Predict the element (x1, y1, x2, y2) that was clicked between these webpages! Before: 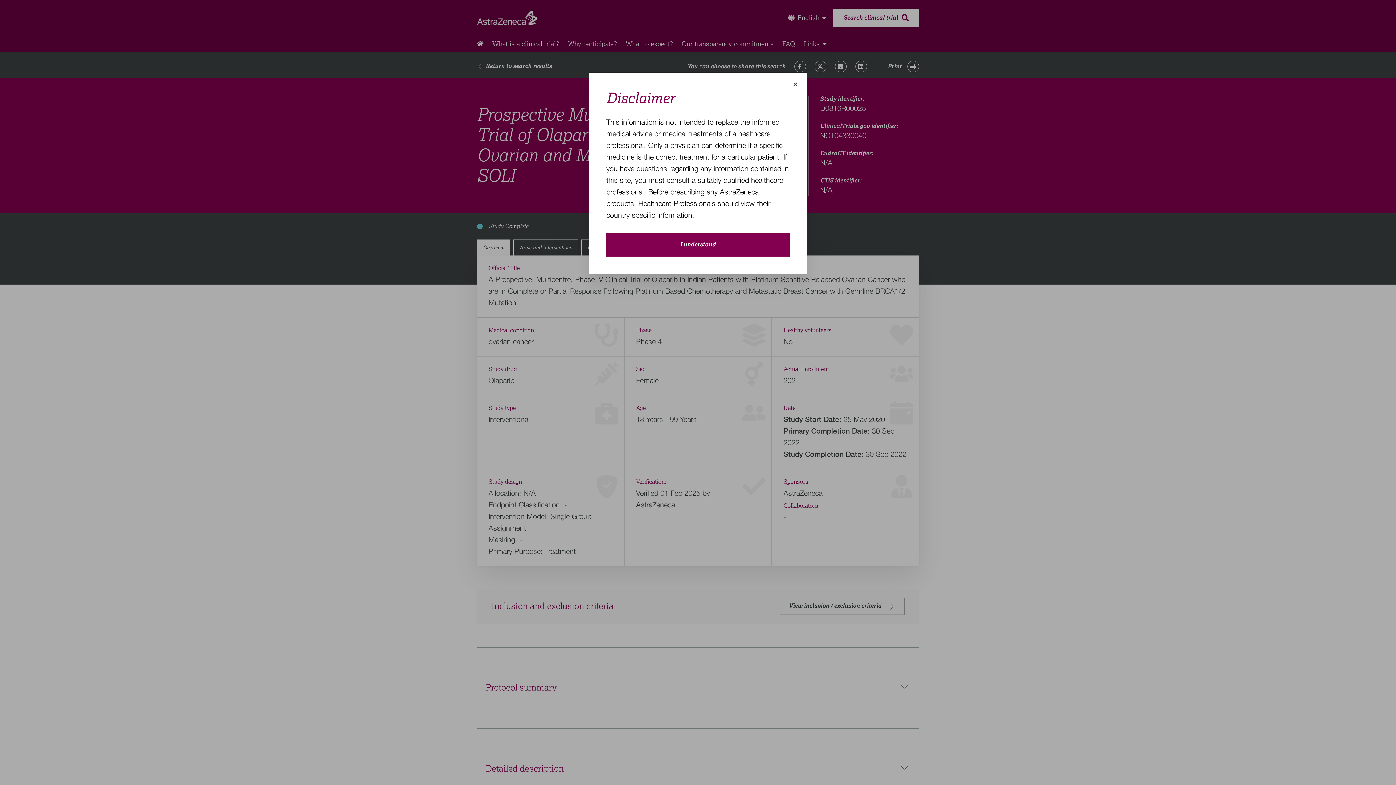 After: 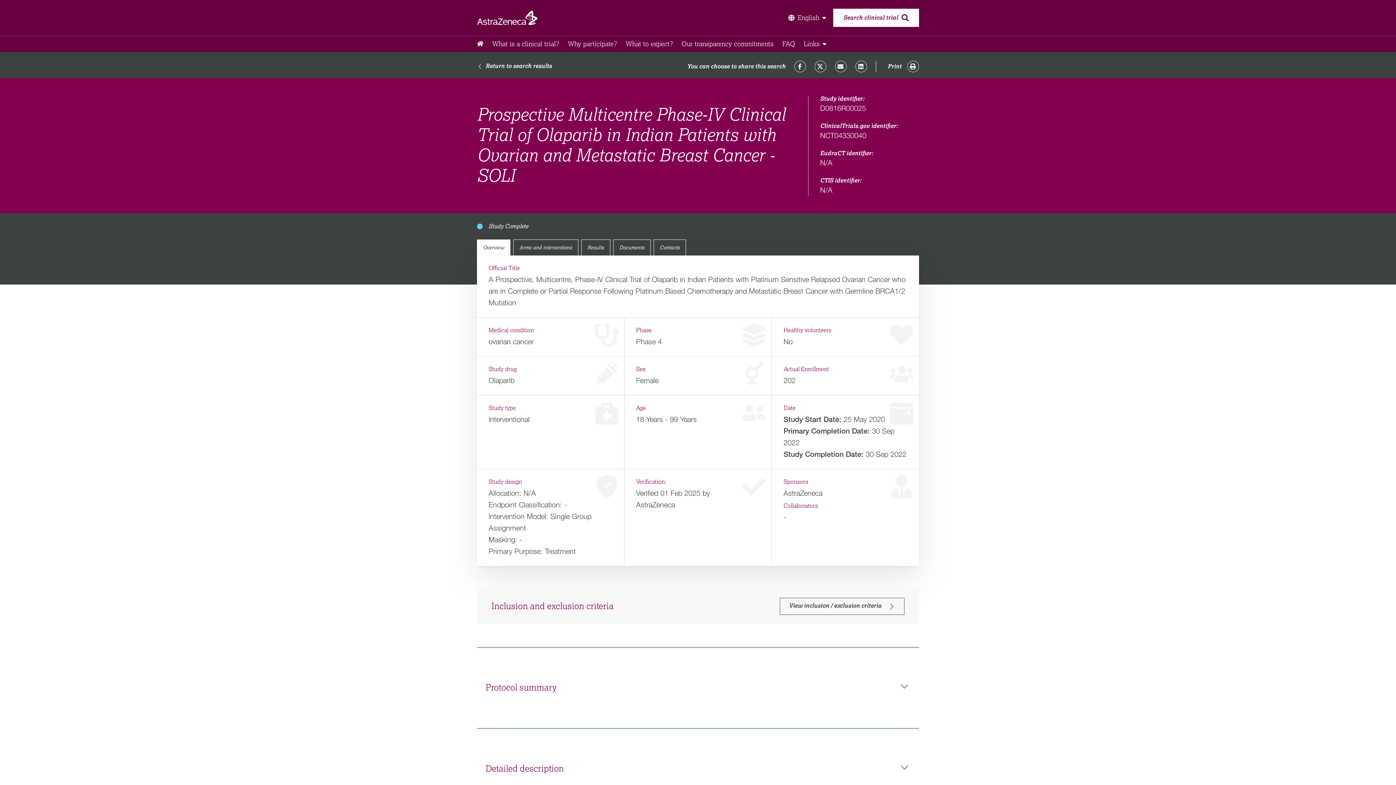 Action: bbox: (606, 232, 789, 256) label: close-modal-button